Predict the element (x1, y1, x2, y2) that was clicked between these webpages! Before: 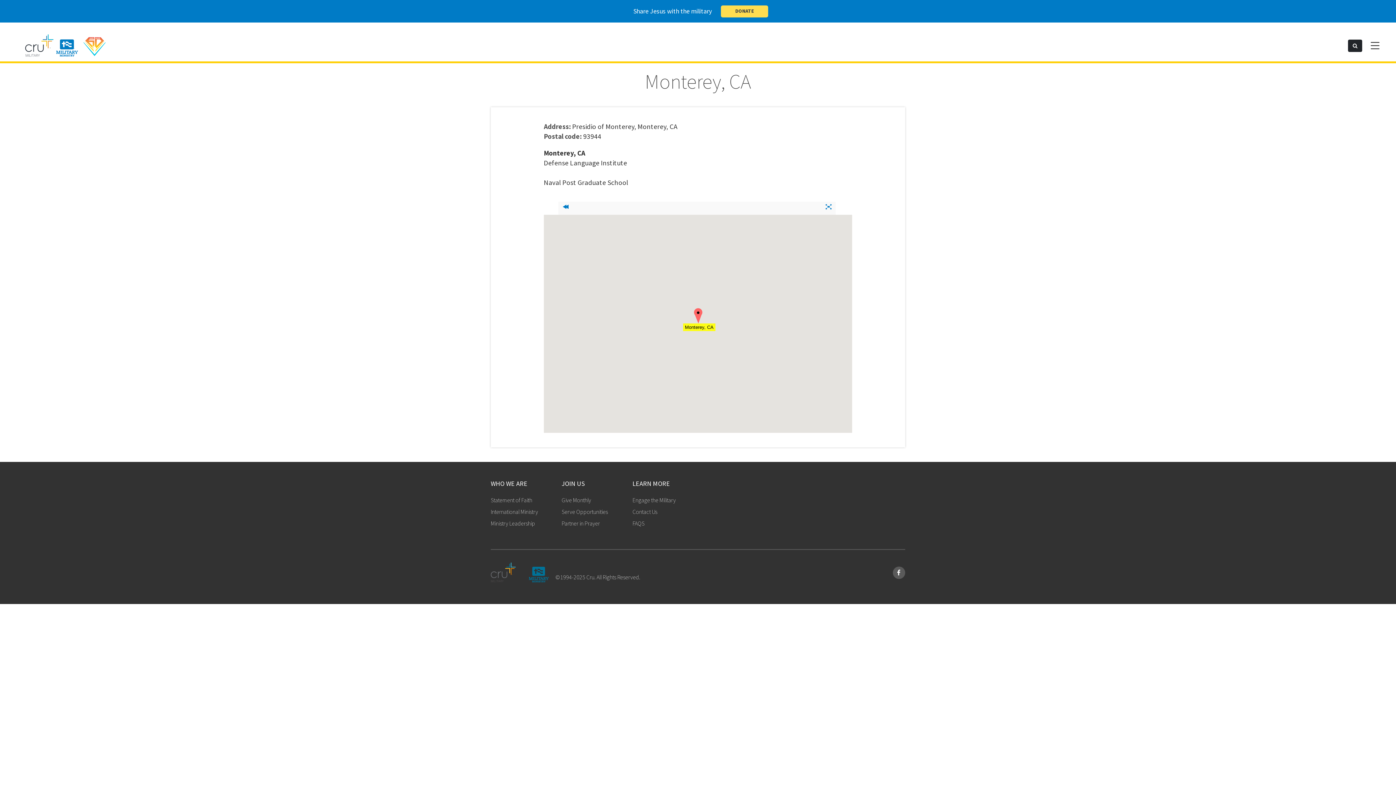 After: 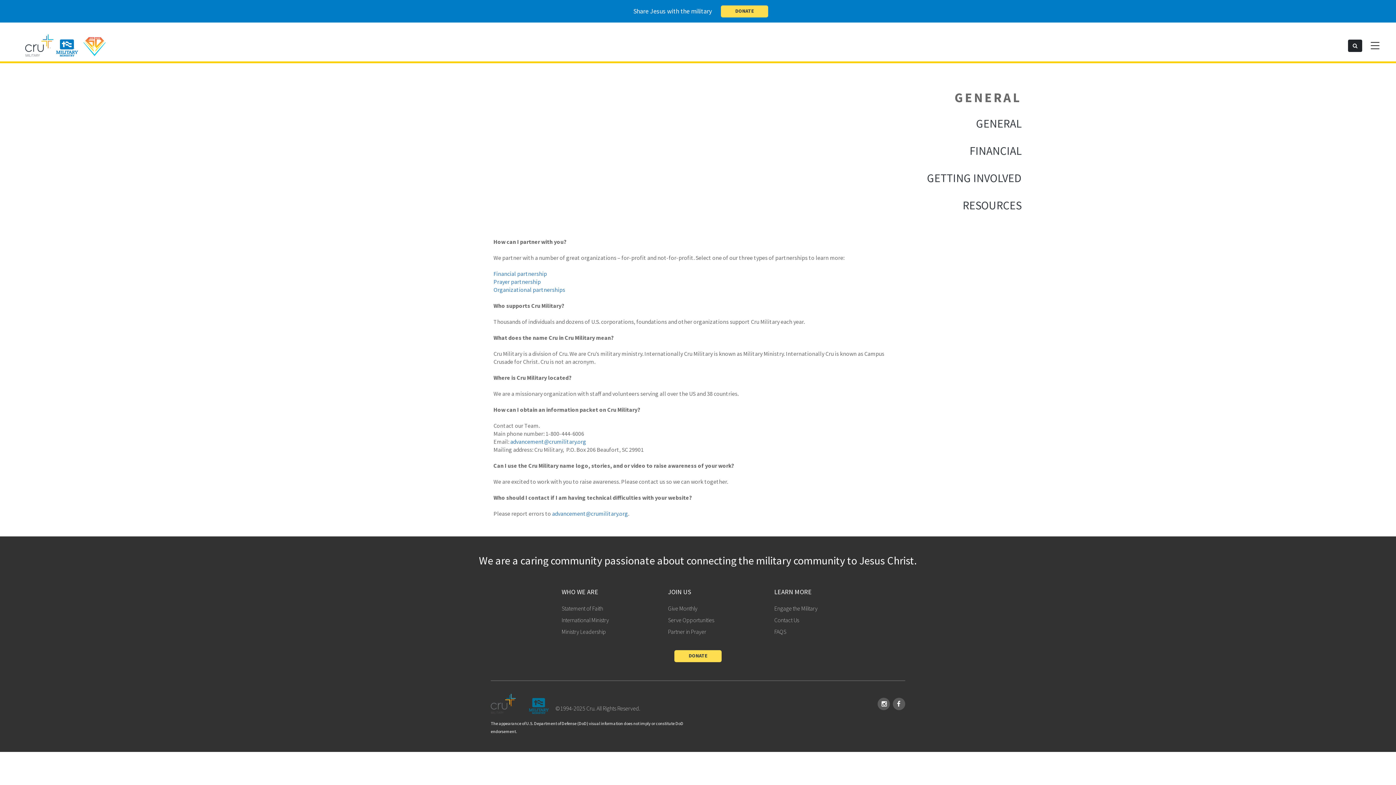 Action: label: FAQS bbox: (632, 519, 692, 527)